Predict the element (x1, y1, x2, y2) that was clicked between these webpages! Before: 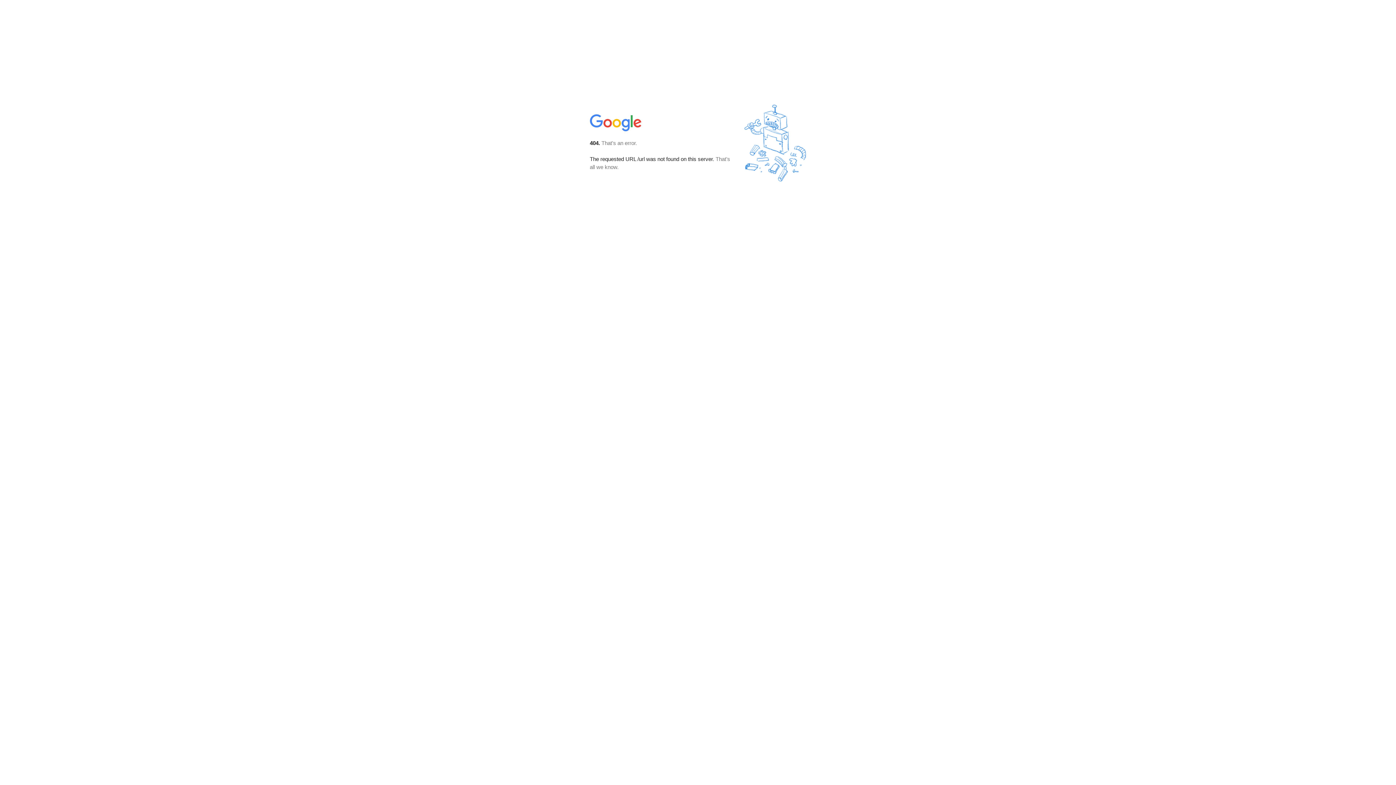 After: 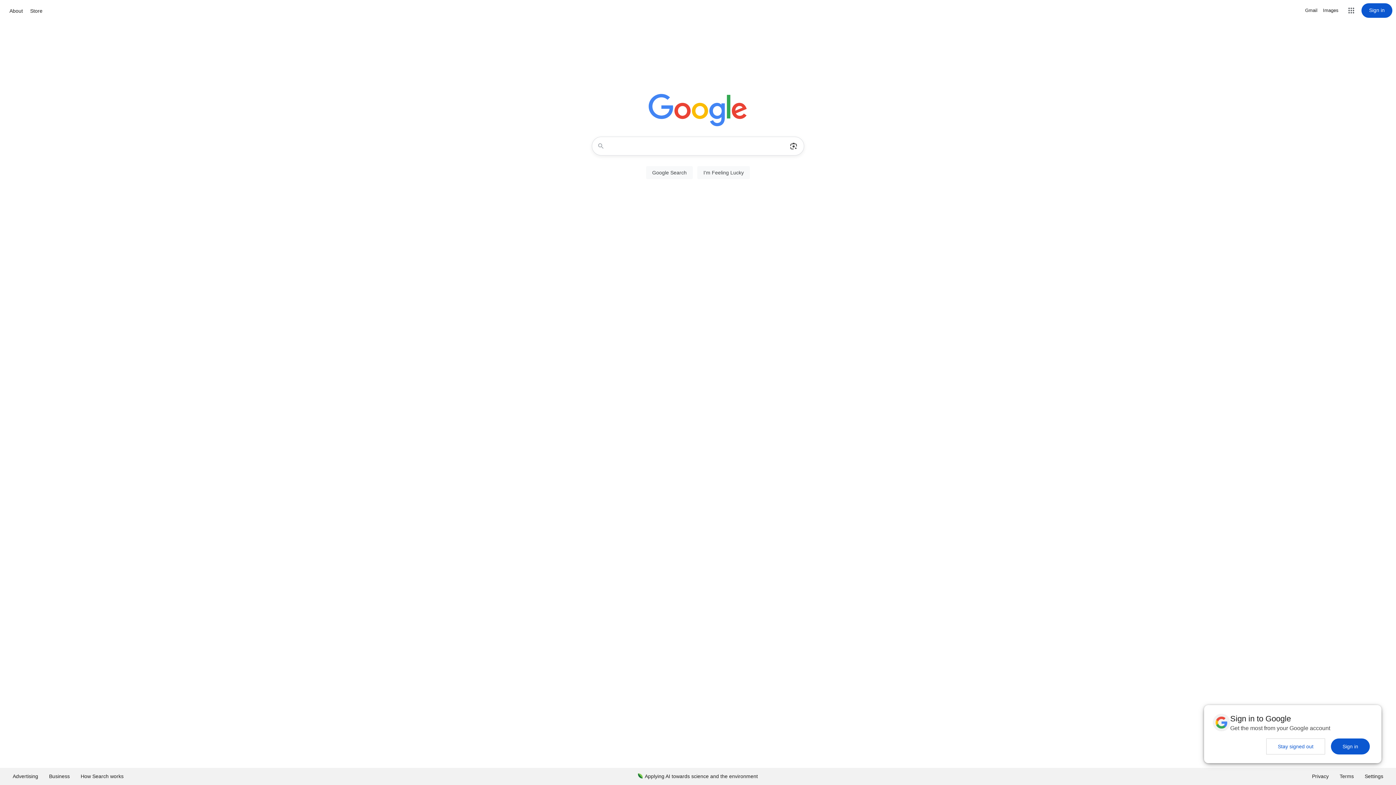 Action: bbox: (590, 127, 642, 134)